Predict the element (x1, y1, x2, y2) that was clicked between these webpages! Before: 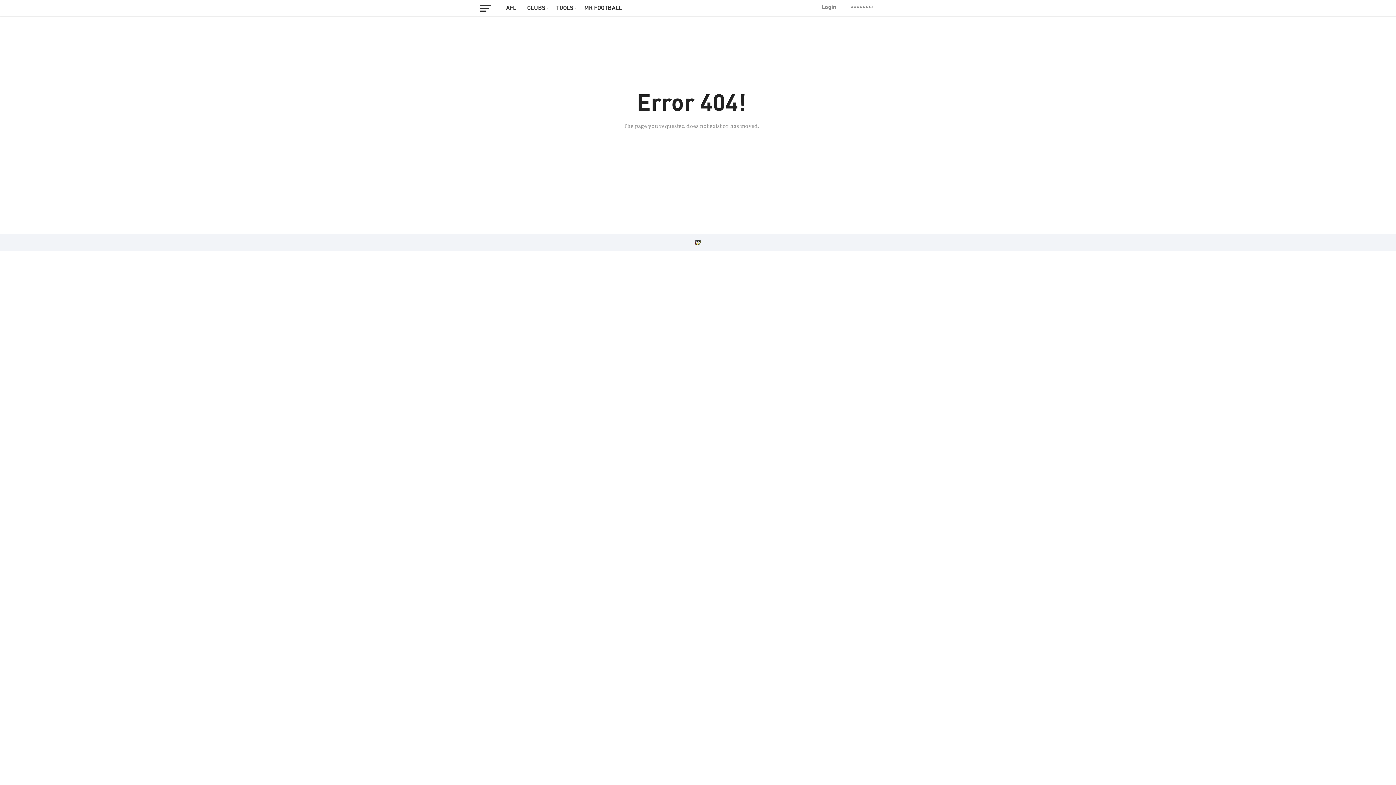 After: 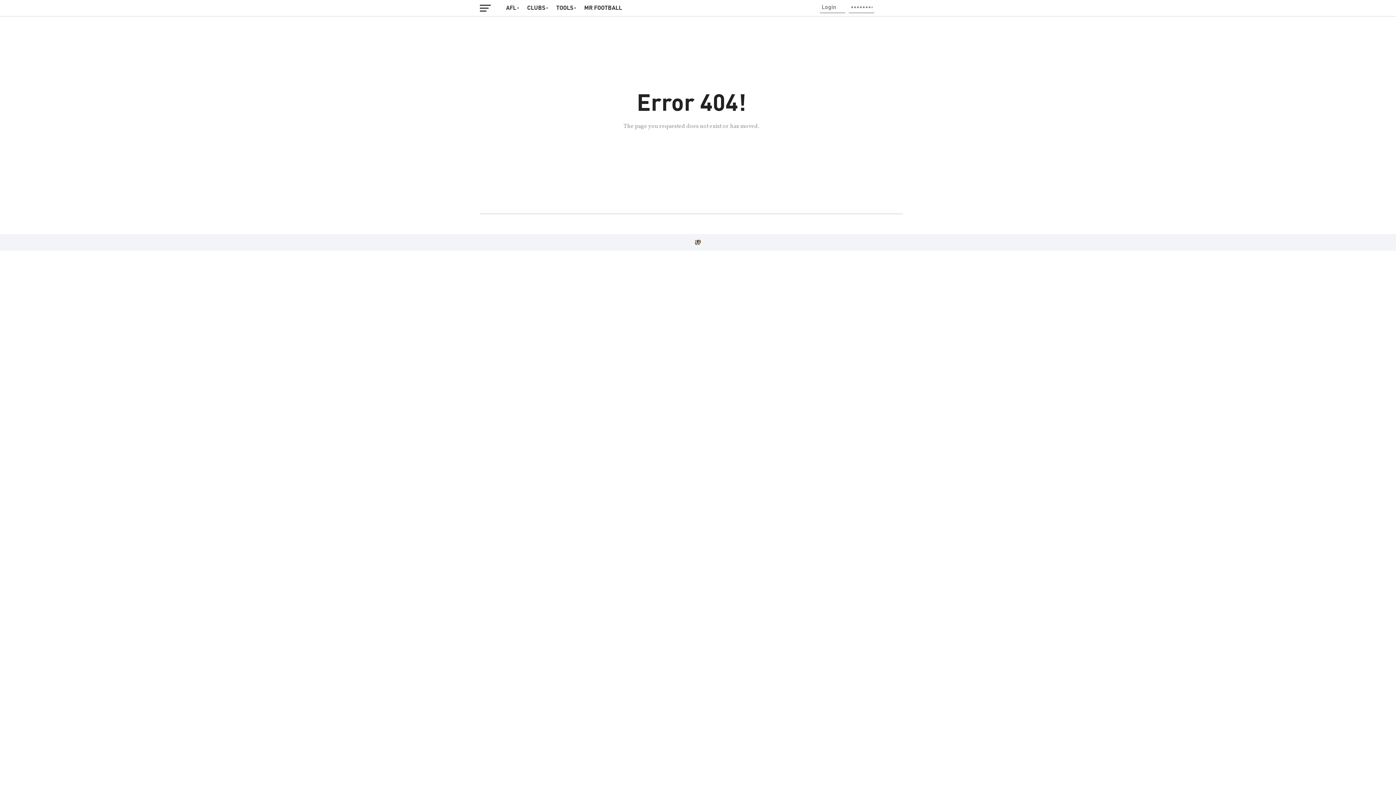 Action: label: TOOLS bbox: (552, 0, 580, 16)